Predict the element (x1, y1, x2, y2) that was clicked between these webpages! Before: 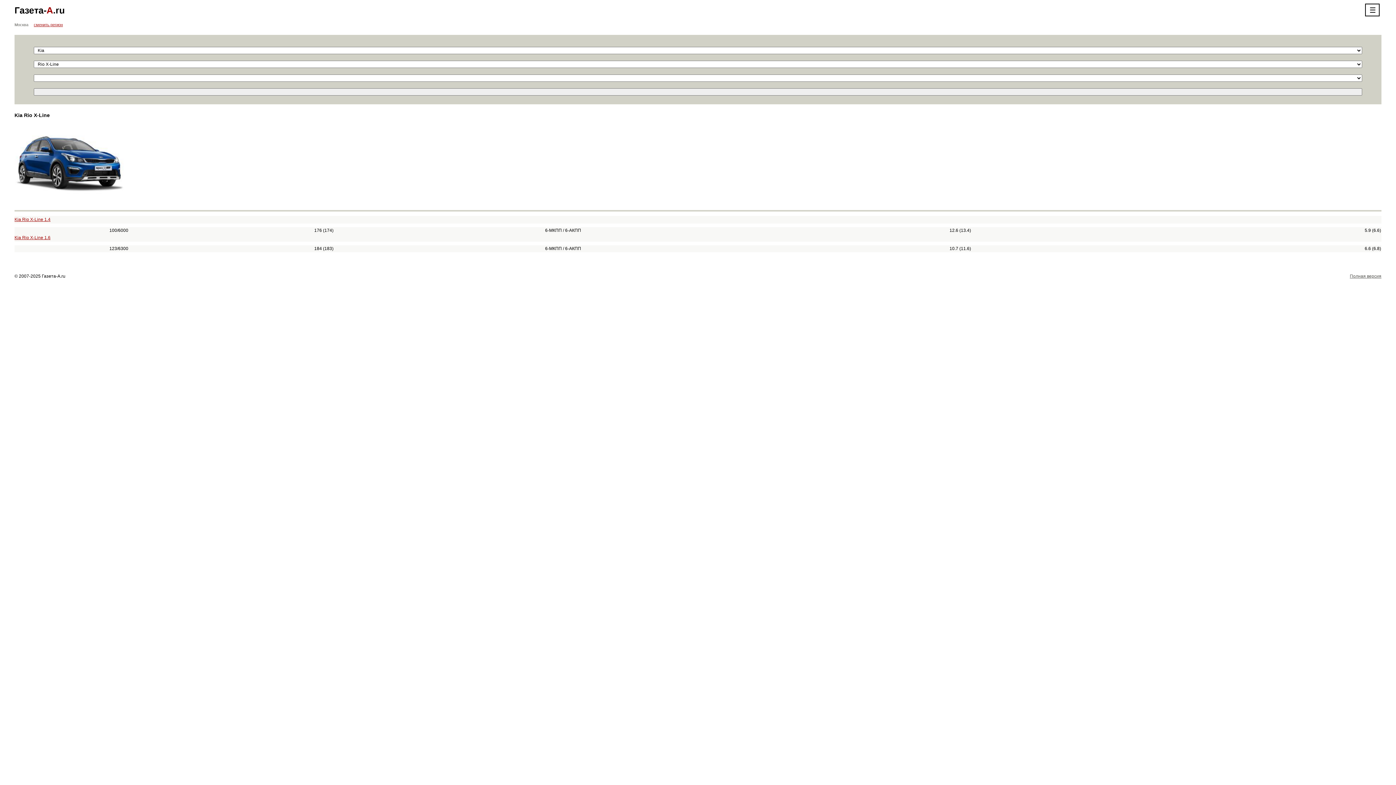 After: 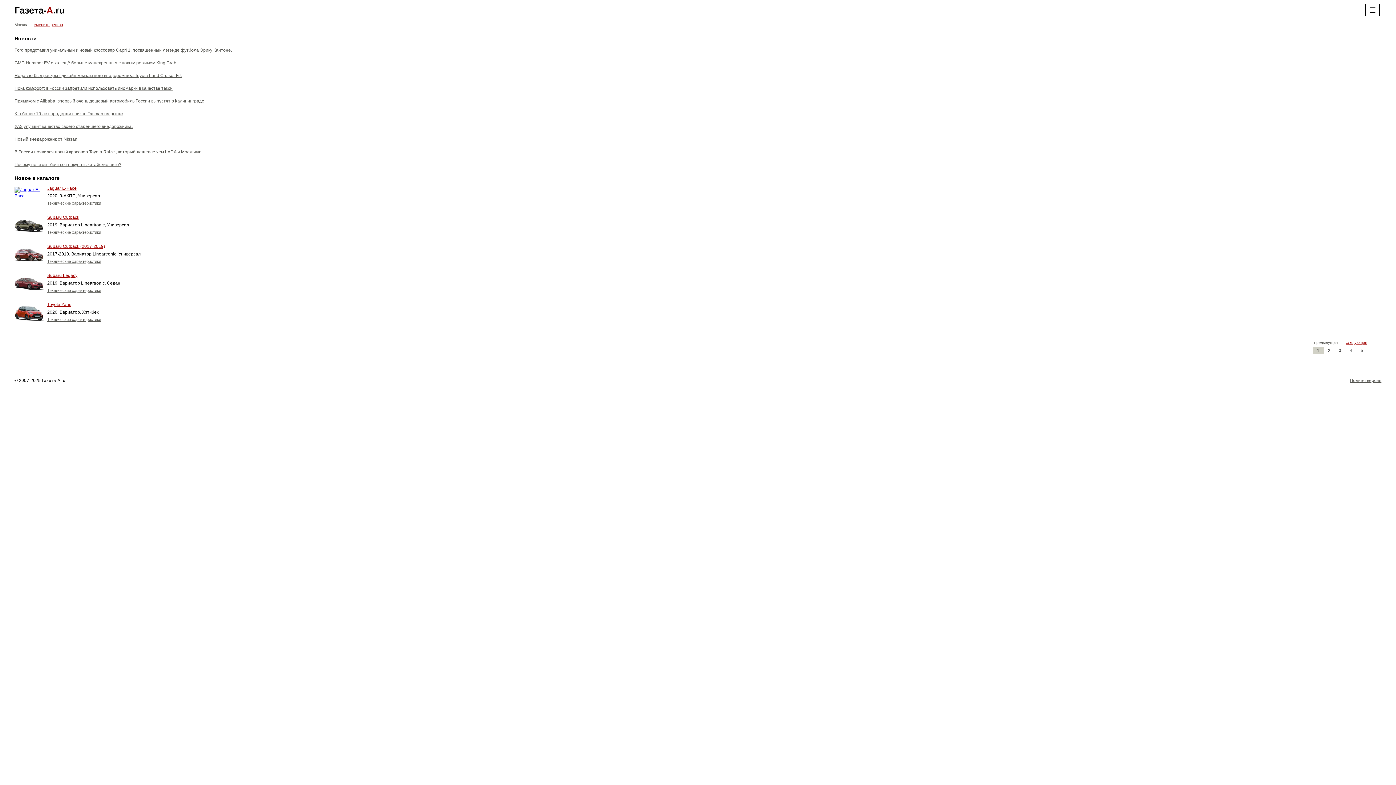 Action: bbox: (14, 0, 79, 16) label: Газета-А.ru